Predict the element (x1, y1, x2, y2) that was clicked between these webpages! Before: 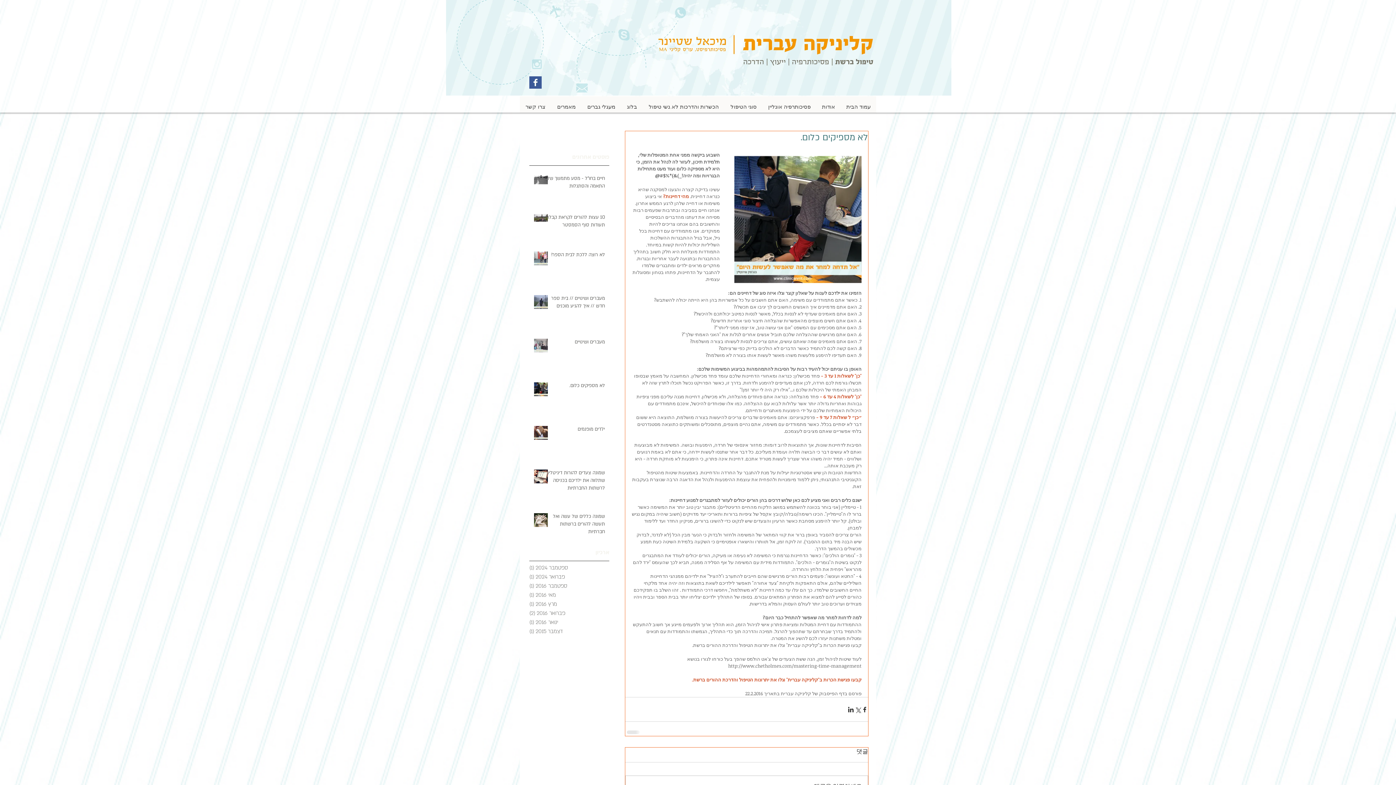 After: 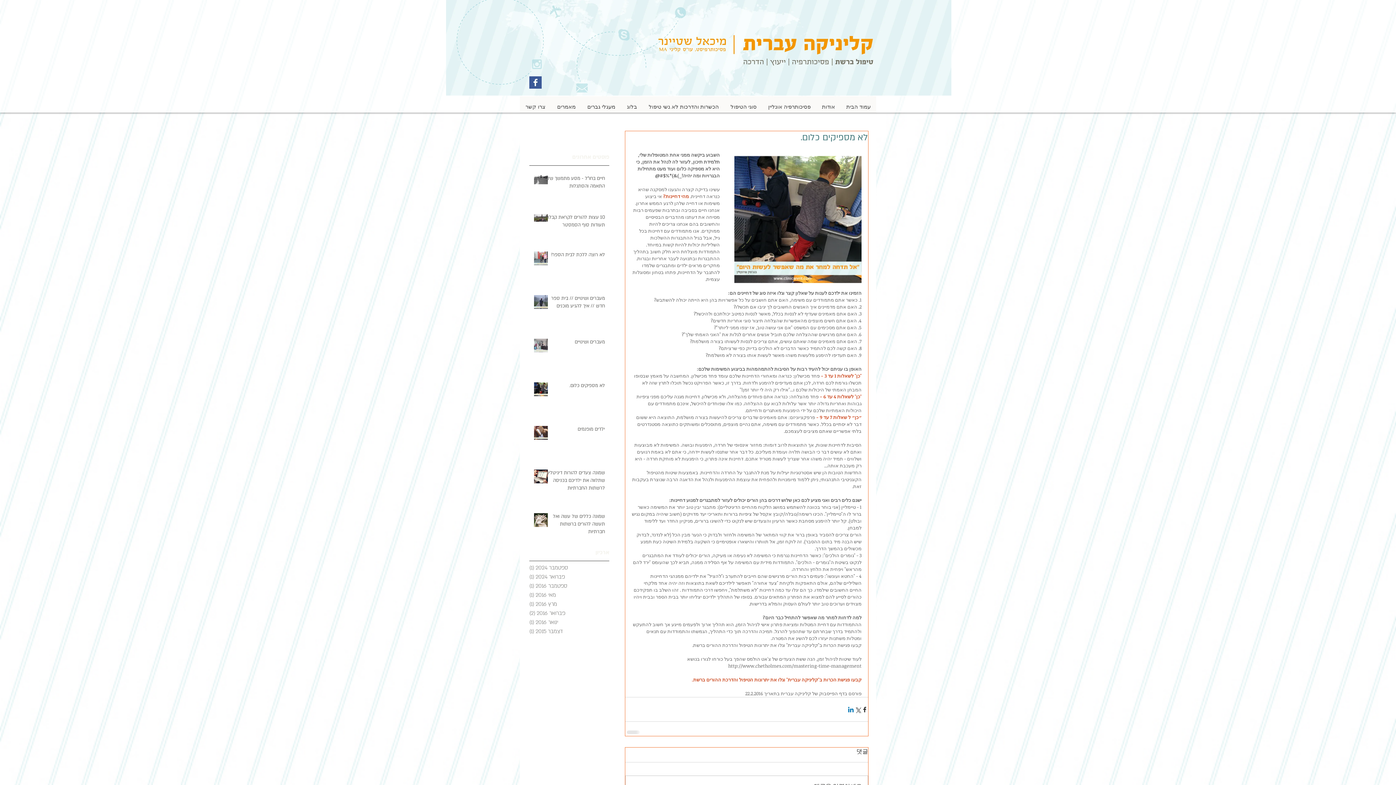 Action: label: שיתוף בלינקדאין bbox: (847, 706, 854, 713)